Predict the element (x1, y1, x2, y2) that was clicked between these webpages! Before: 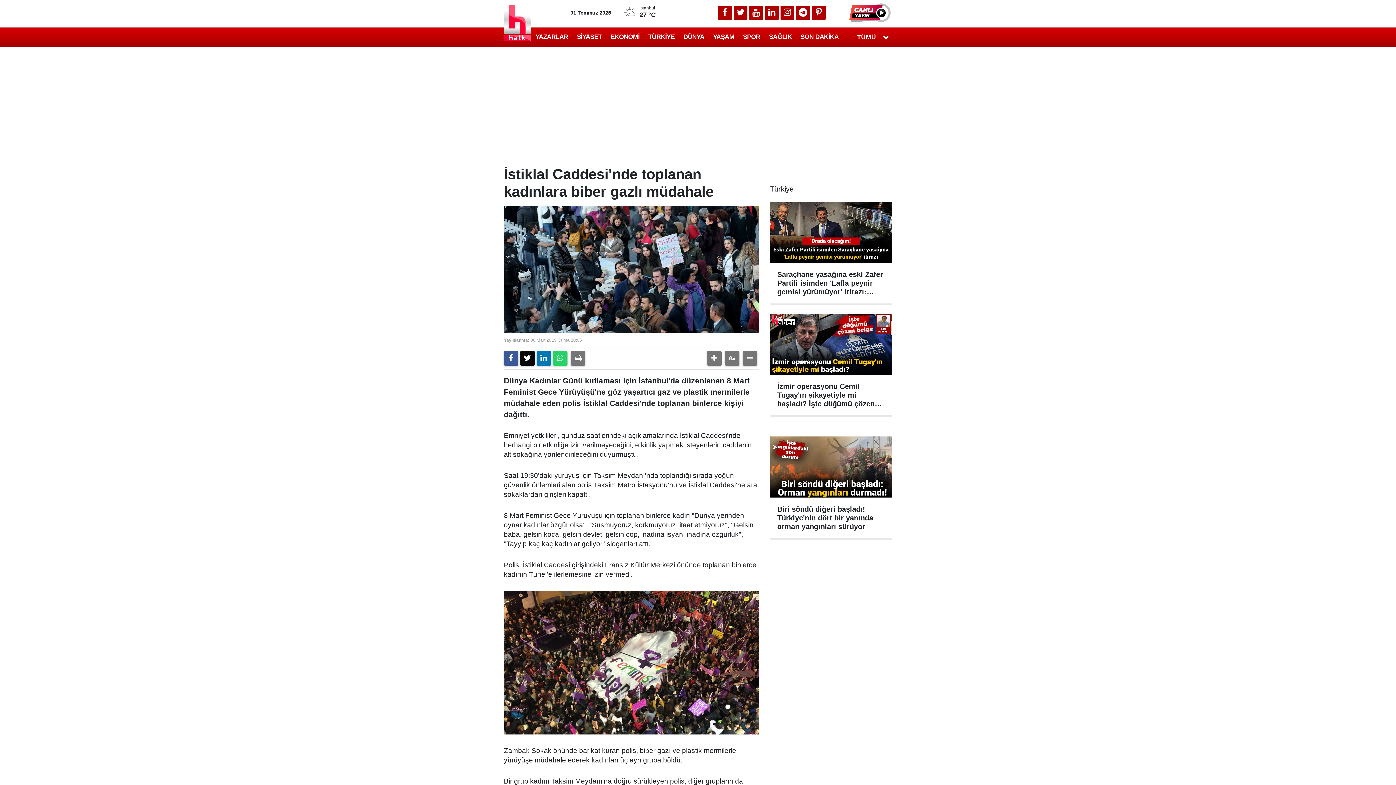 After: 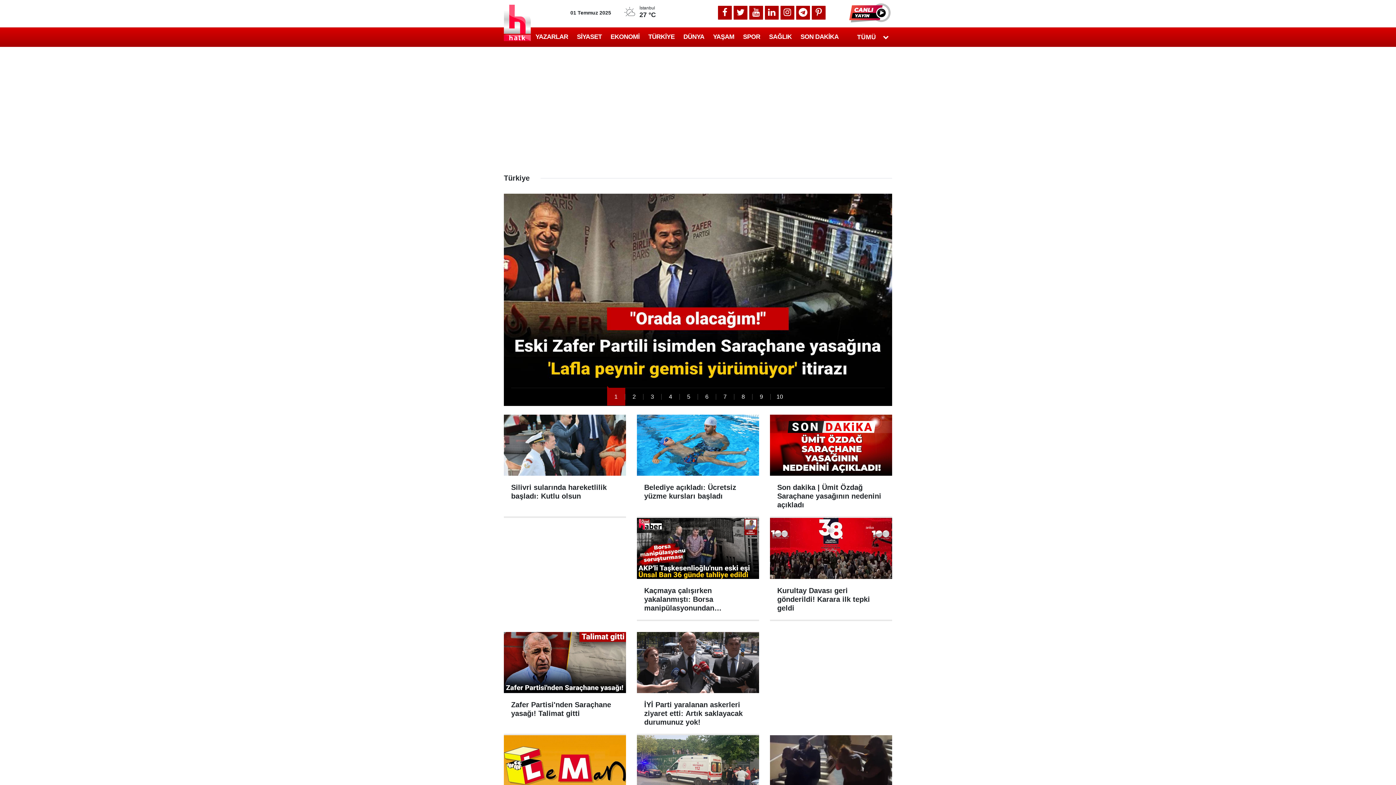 Action: bbox: (644, 31, 679, 42) label: TÜRKİYE